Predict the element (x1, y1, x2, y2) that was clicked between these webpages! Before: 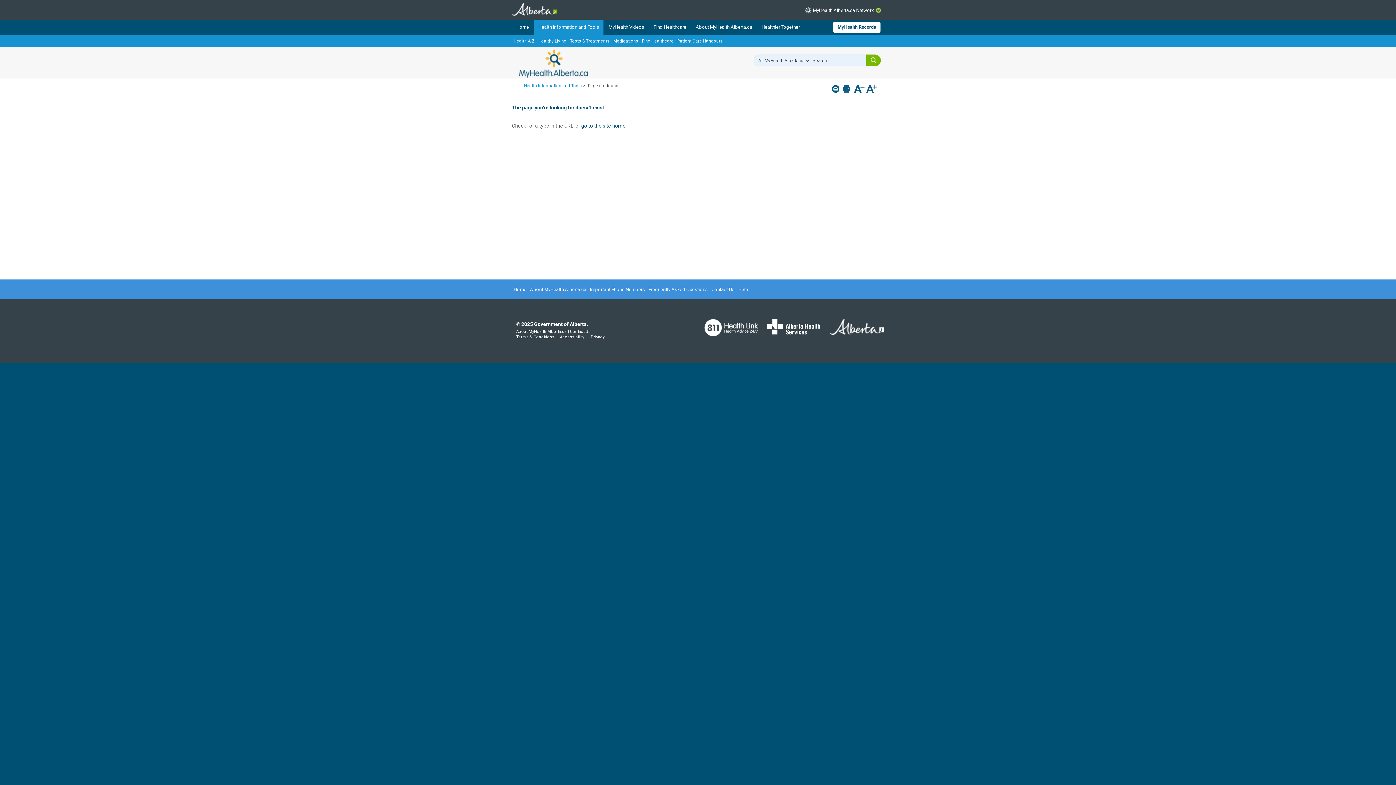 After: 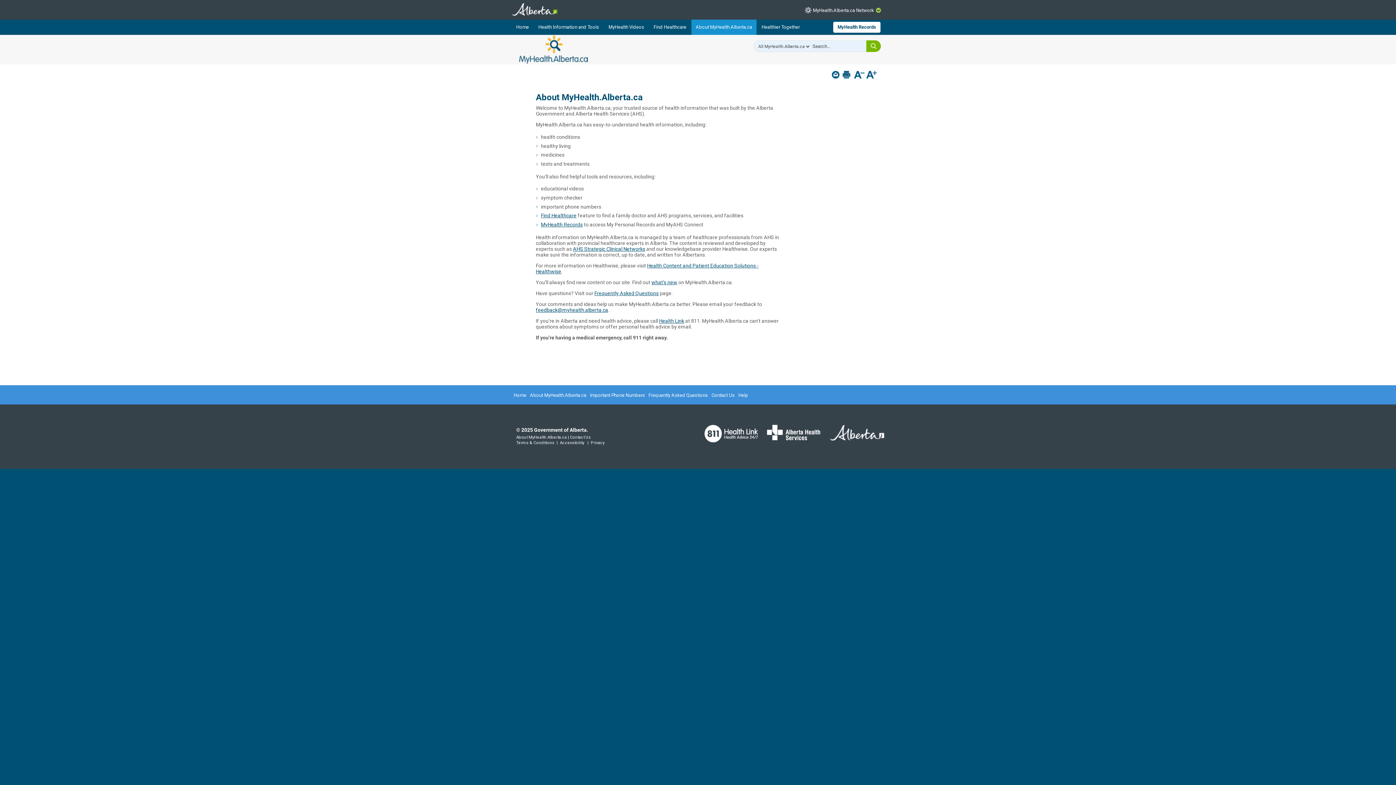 Action: bbox: (516, 329, 566, 334) label: About MyHealth.Alberta.ca